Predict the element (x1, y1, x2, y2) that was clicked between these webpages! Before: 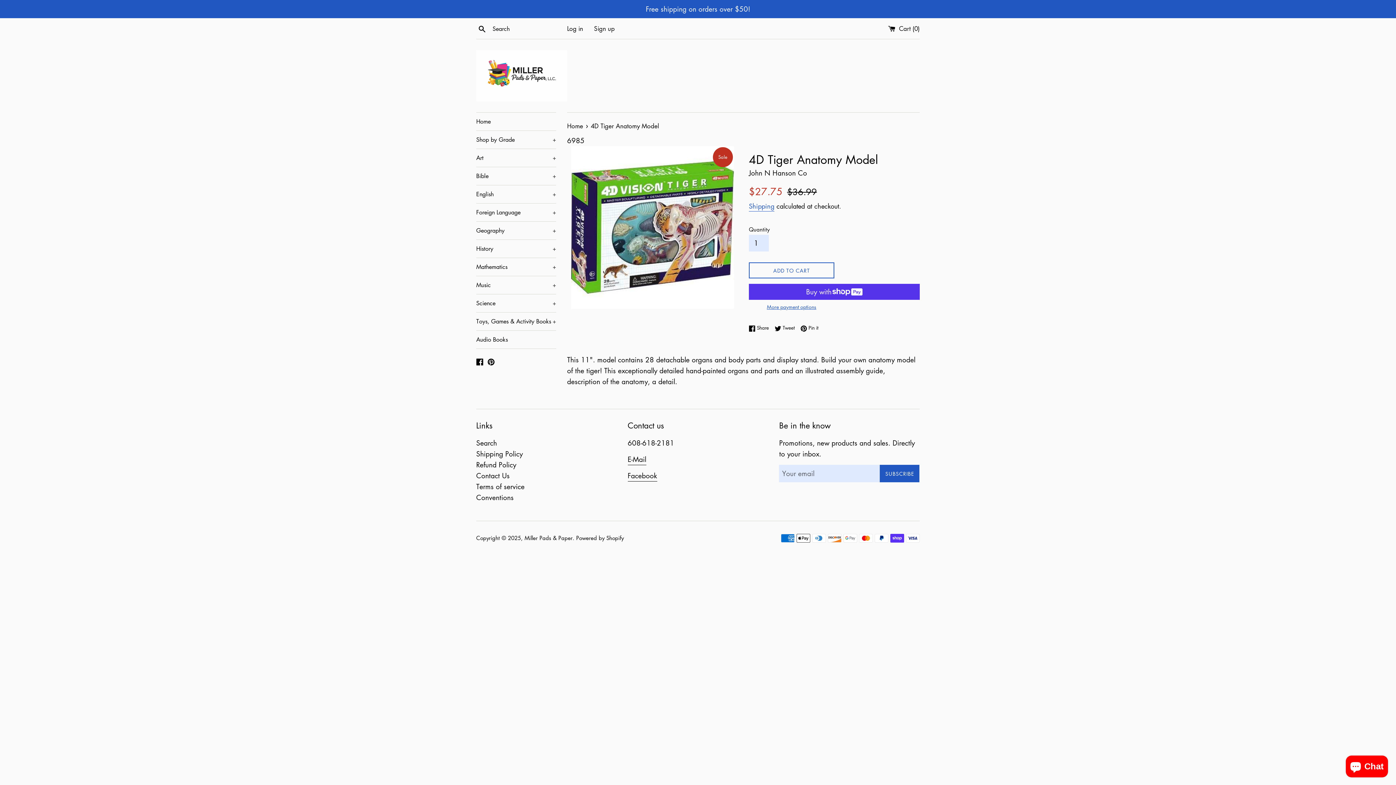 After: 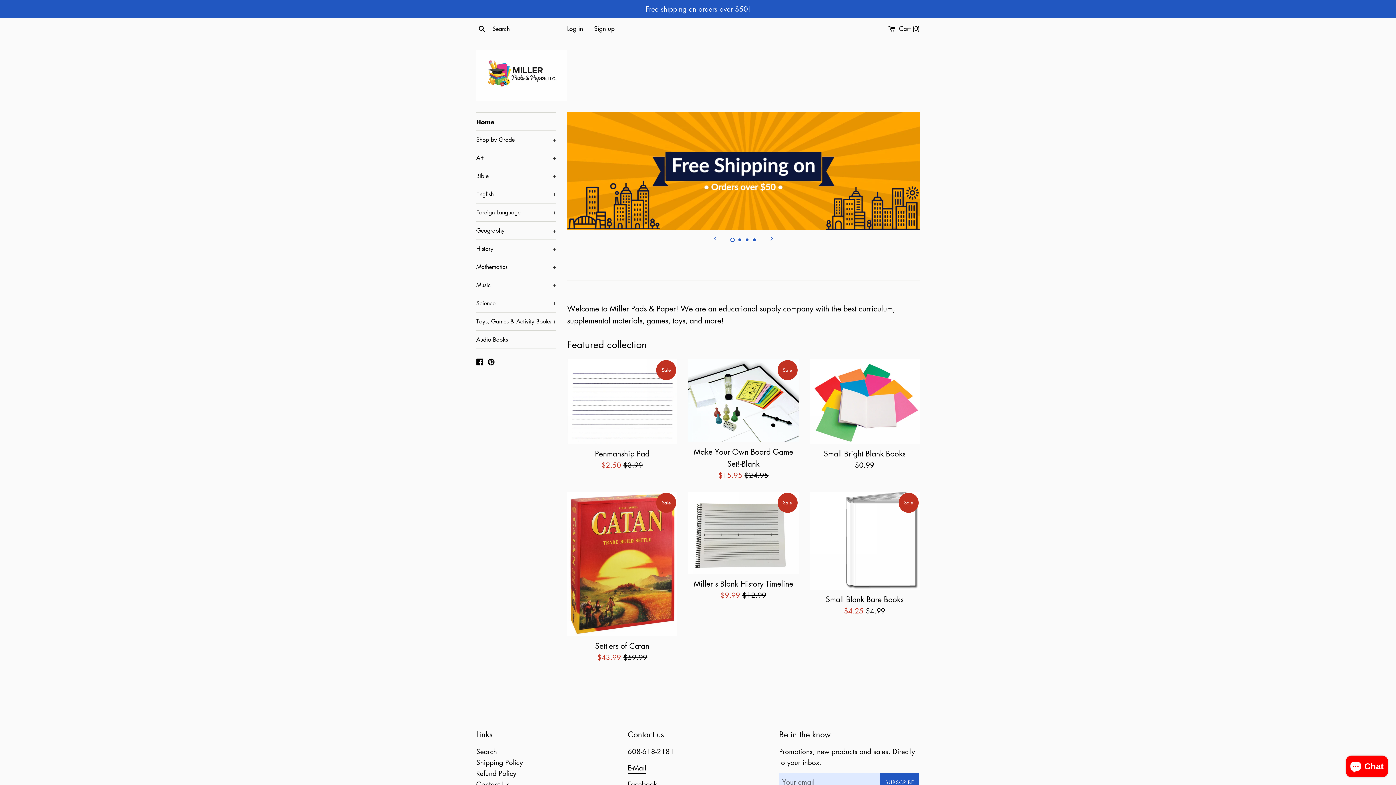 Action: label: Home bbox: (476, 112, 556, 130)